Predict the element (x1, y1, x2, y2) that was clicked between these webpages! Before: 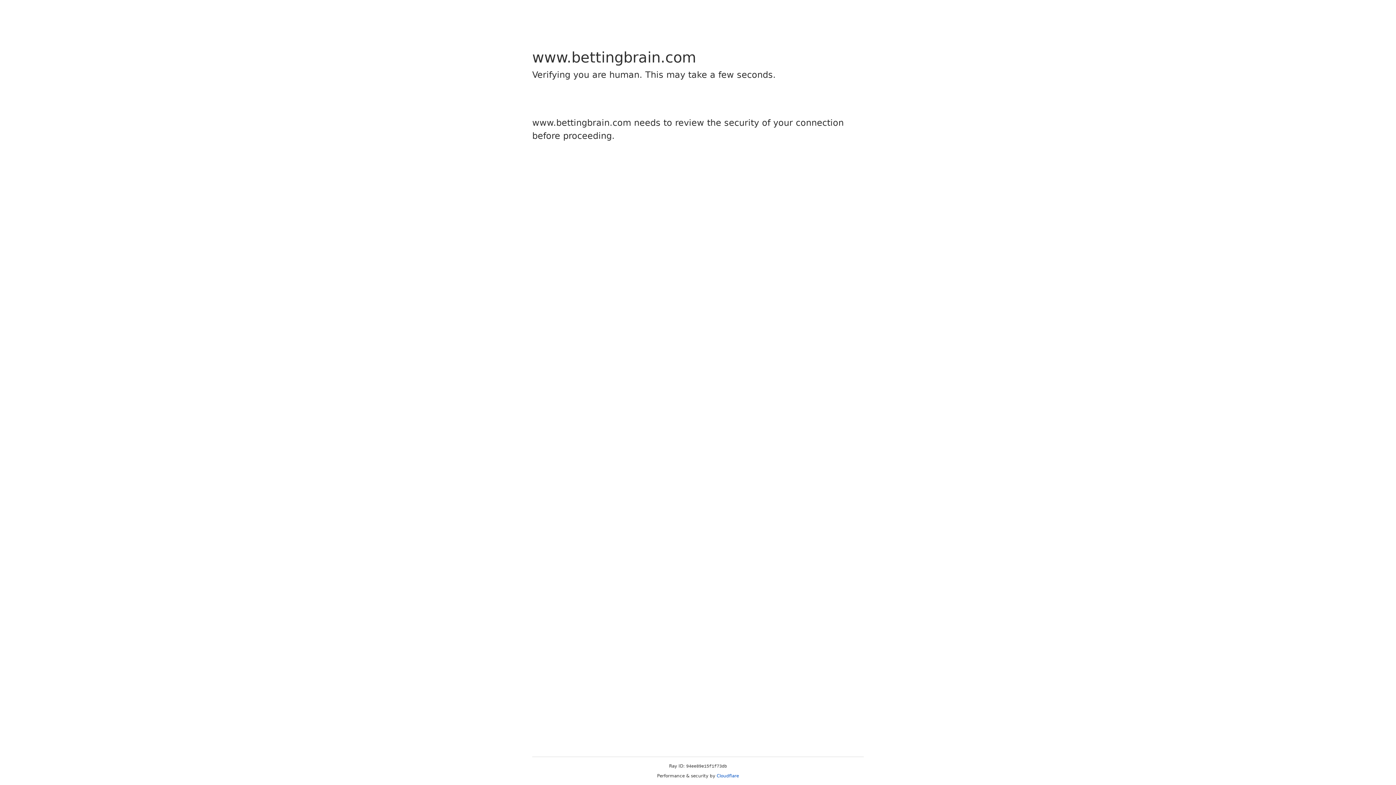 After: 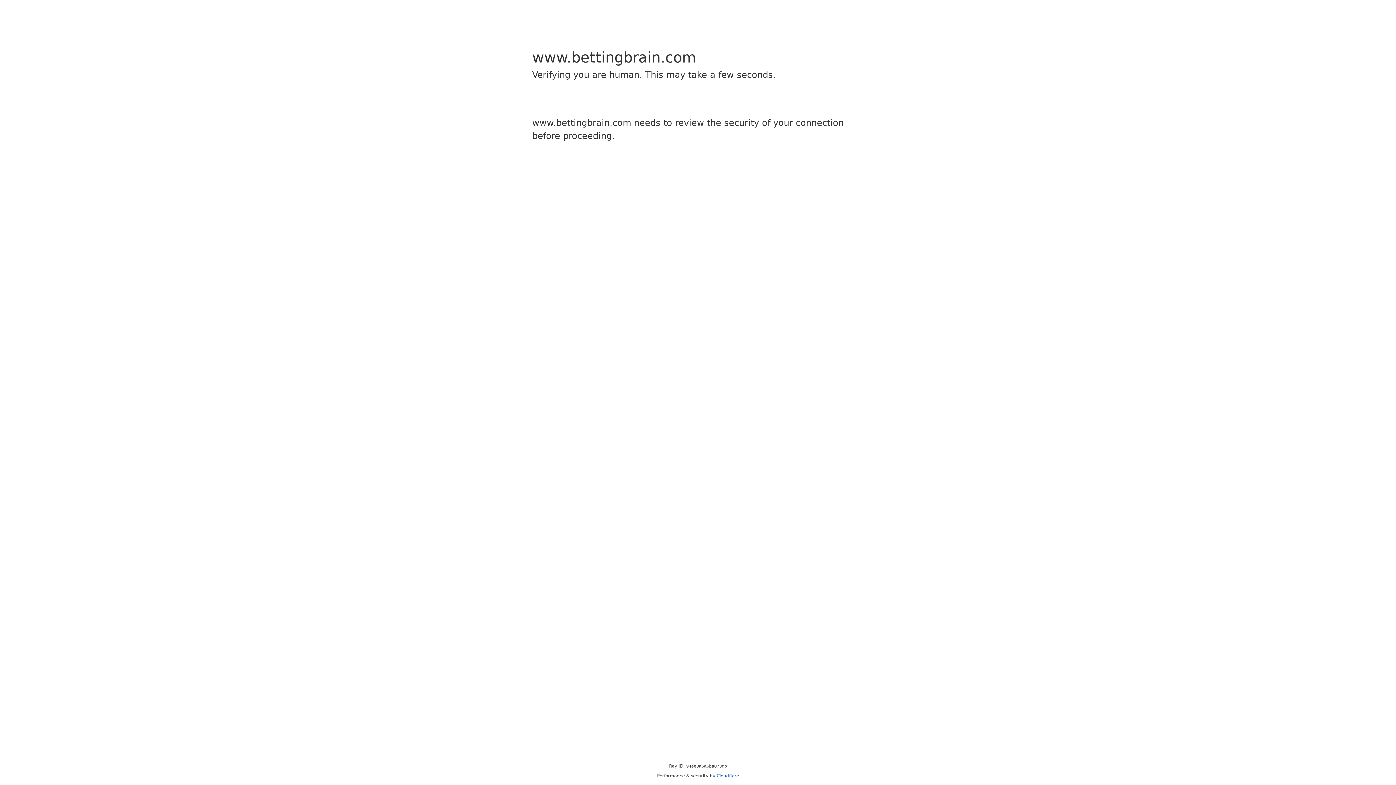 Action: label: Cloudflare bbox: (716, 773, 739, 778)